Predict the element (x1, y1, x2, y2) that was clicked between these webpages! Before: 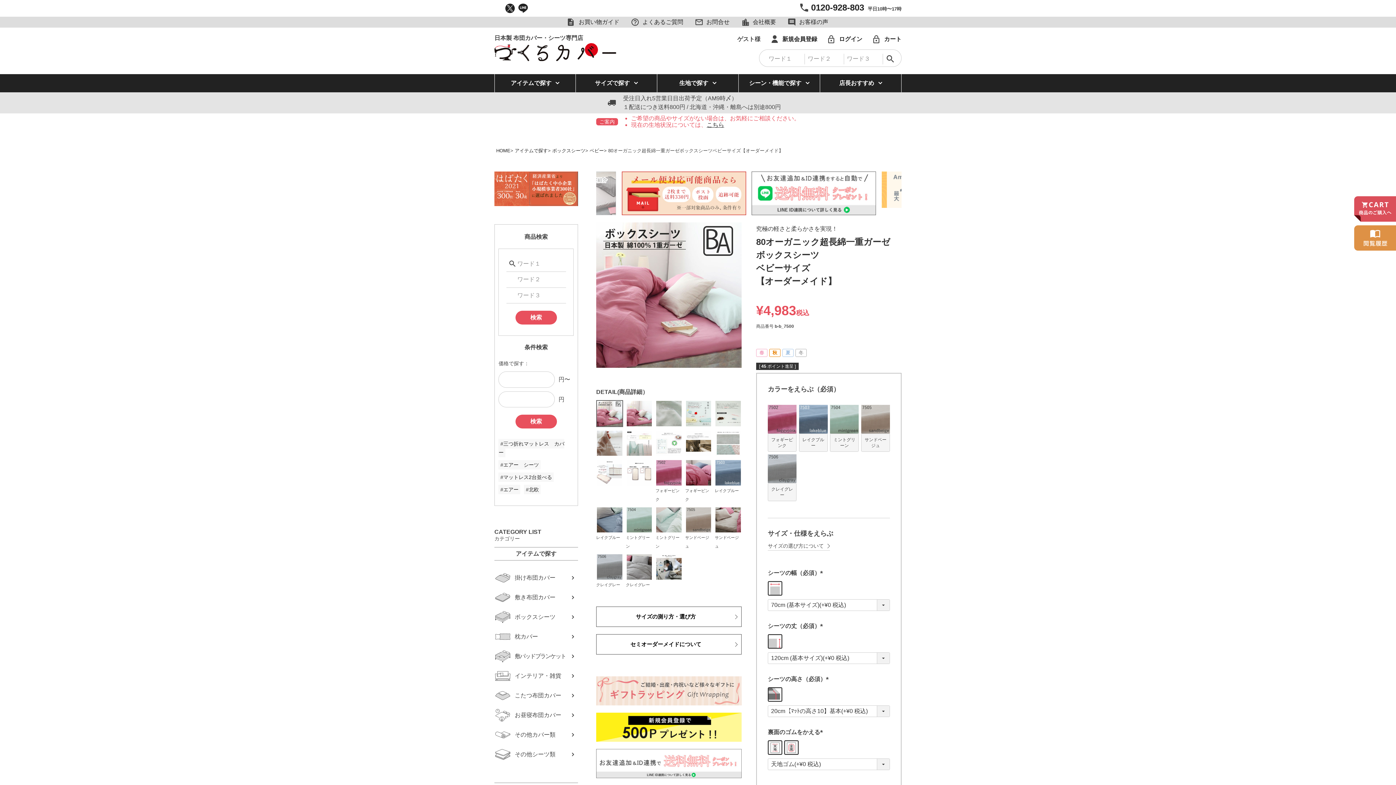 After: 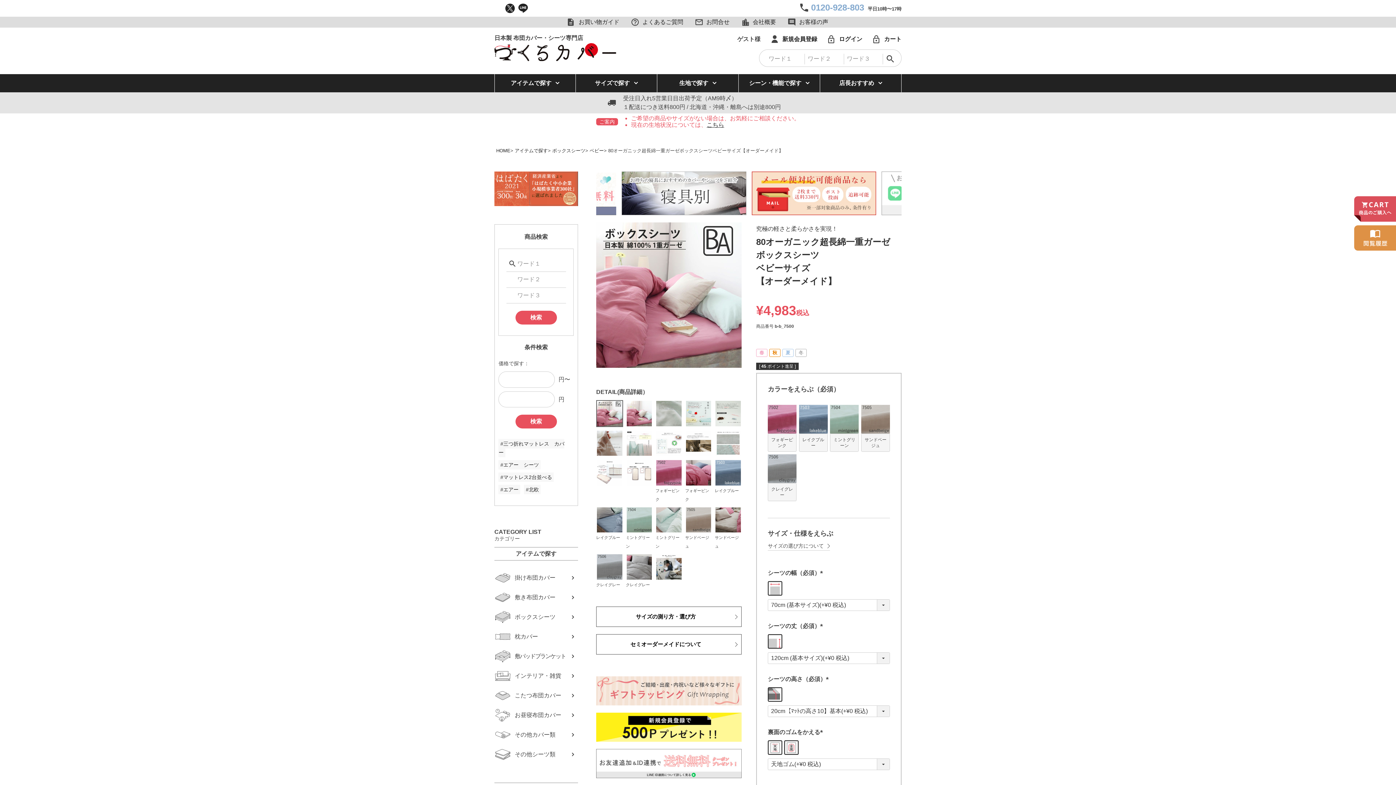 Action: label: 0120-928-803 bbox: (811, 2, 864, 12)